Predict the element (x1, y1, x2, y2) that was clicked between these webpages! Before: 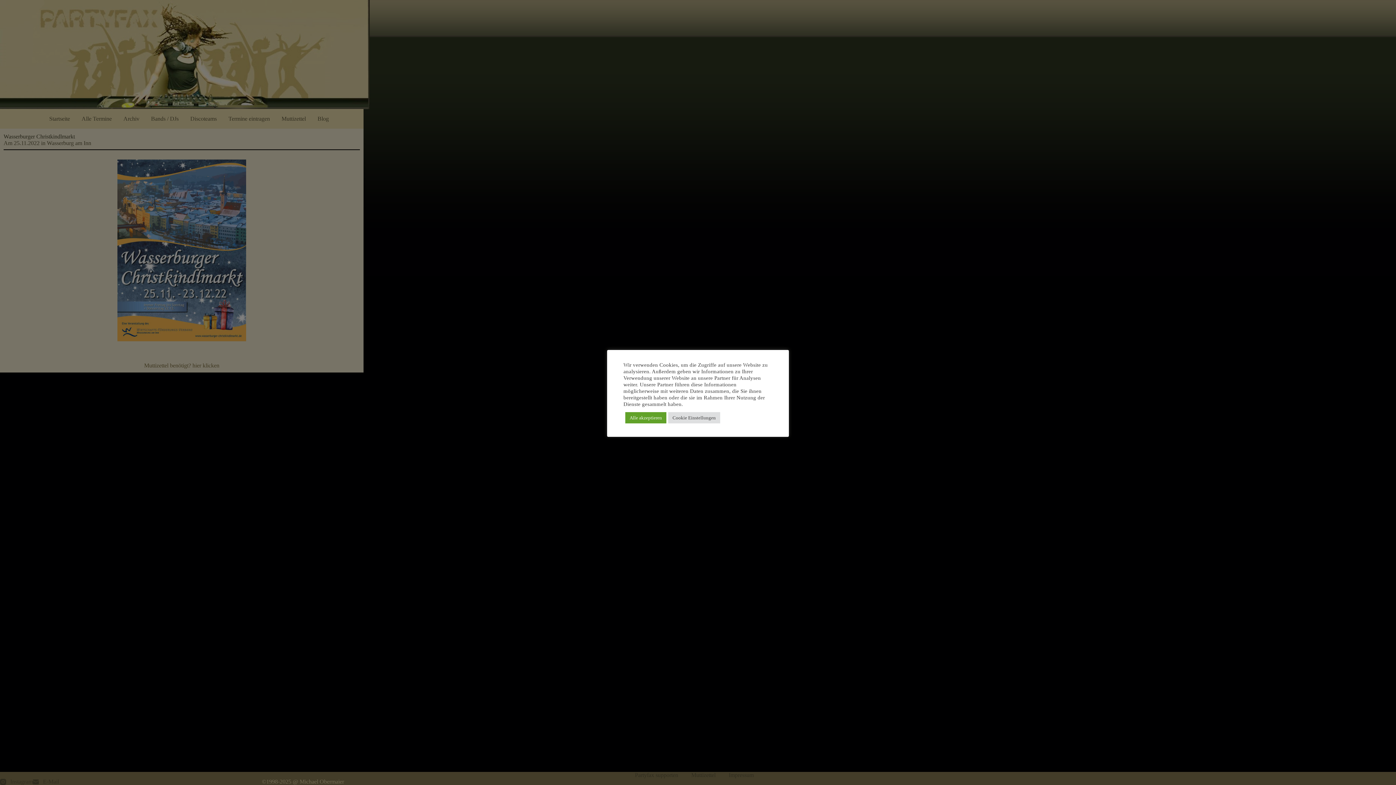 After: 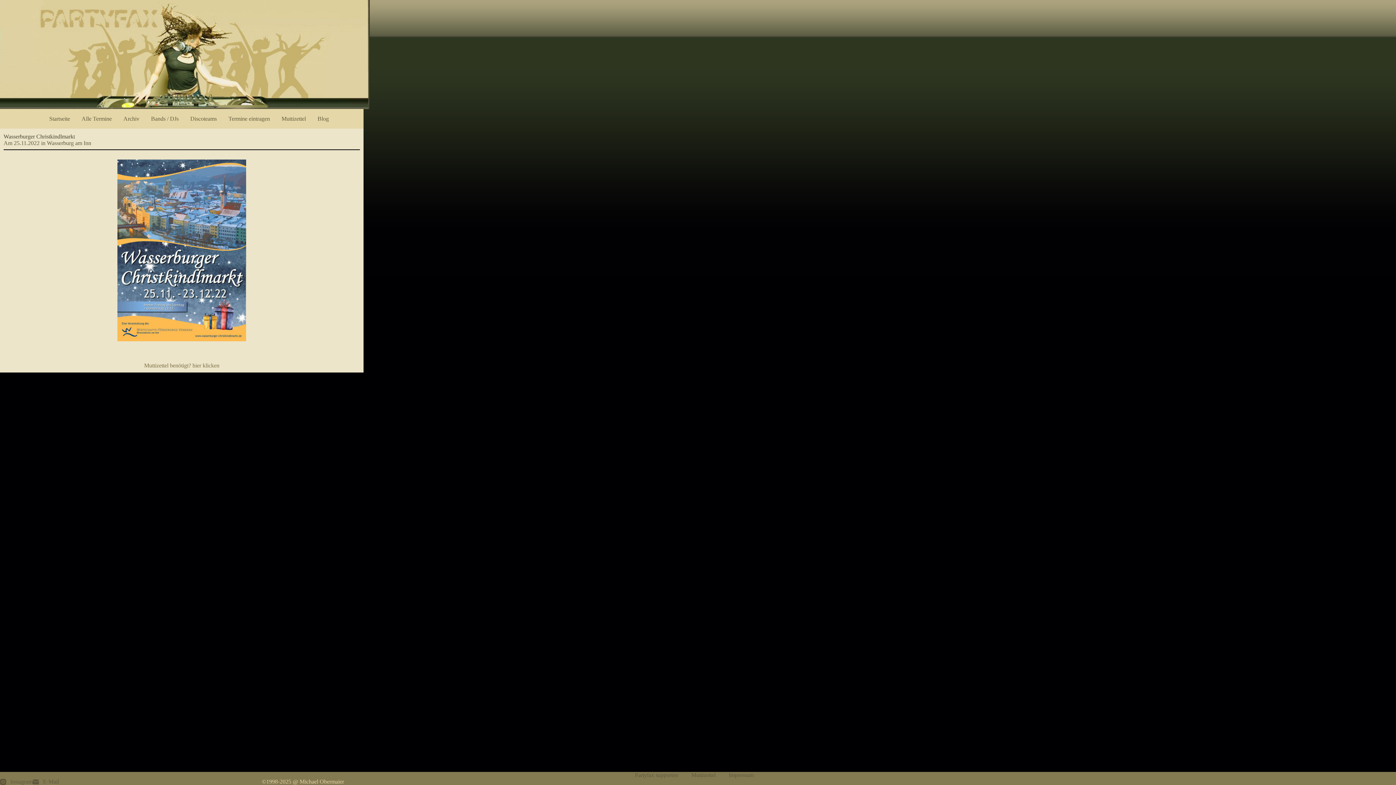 Action: bbox: (625, 412, 666, 423) label: Alle akzeptieren